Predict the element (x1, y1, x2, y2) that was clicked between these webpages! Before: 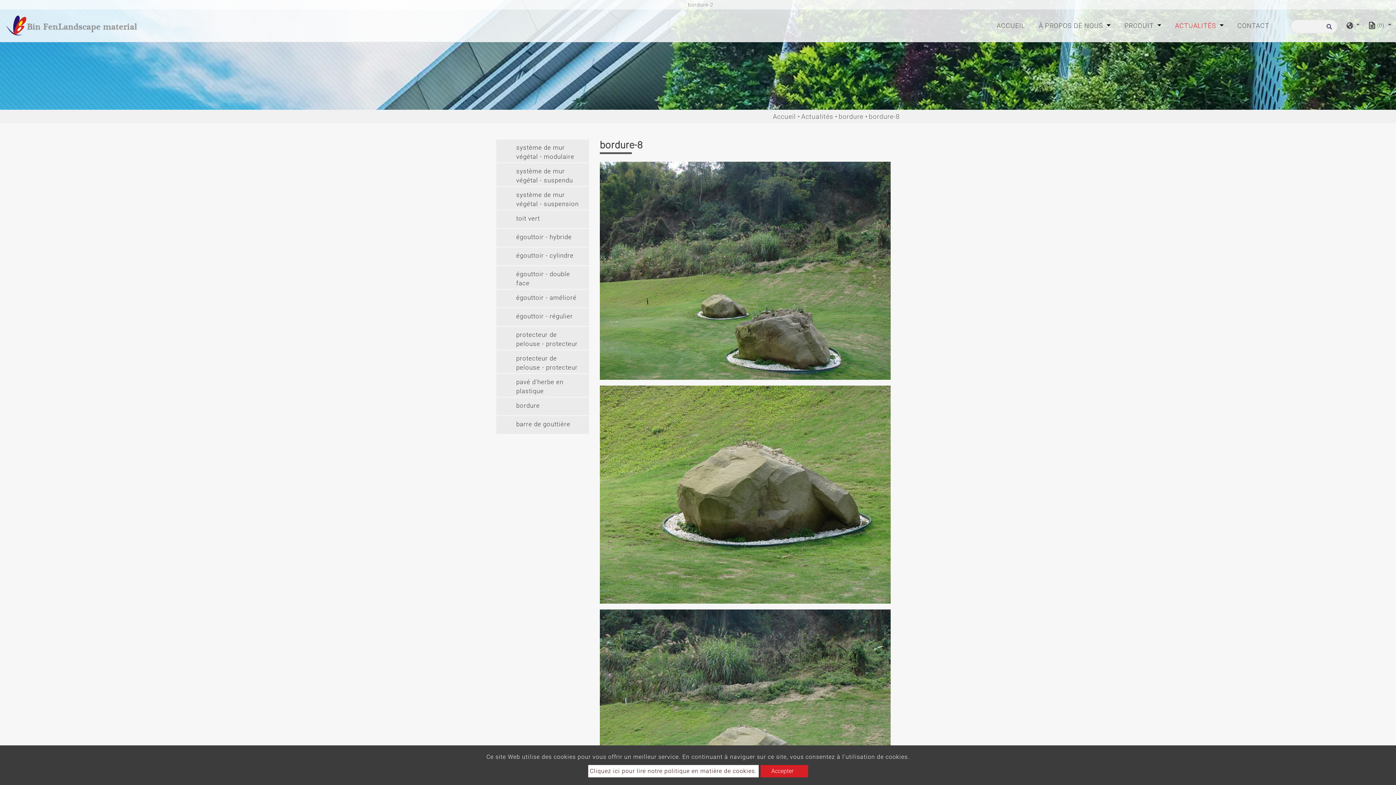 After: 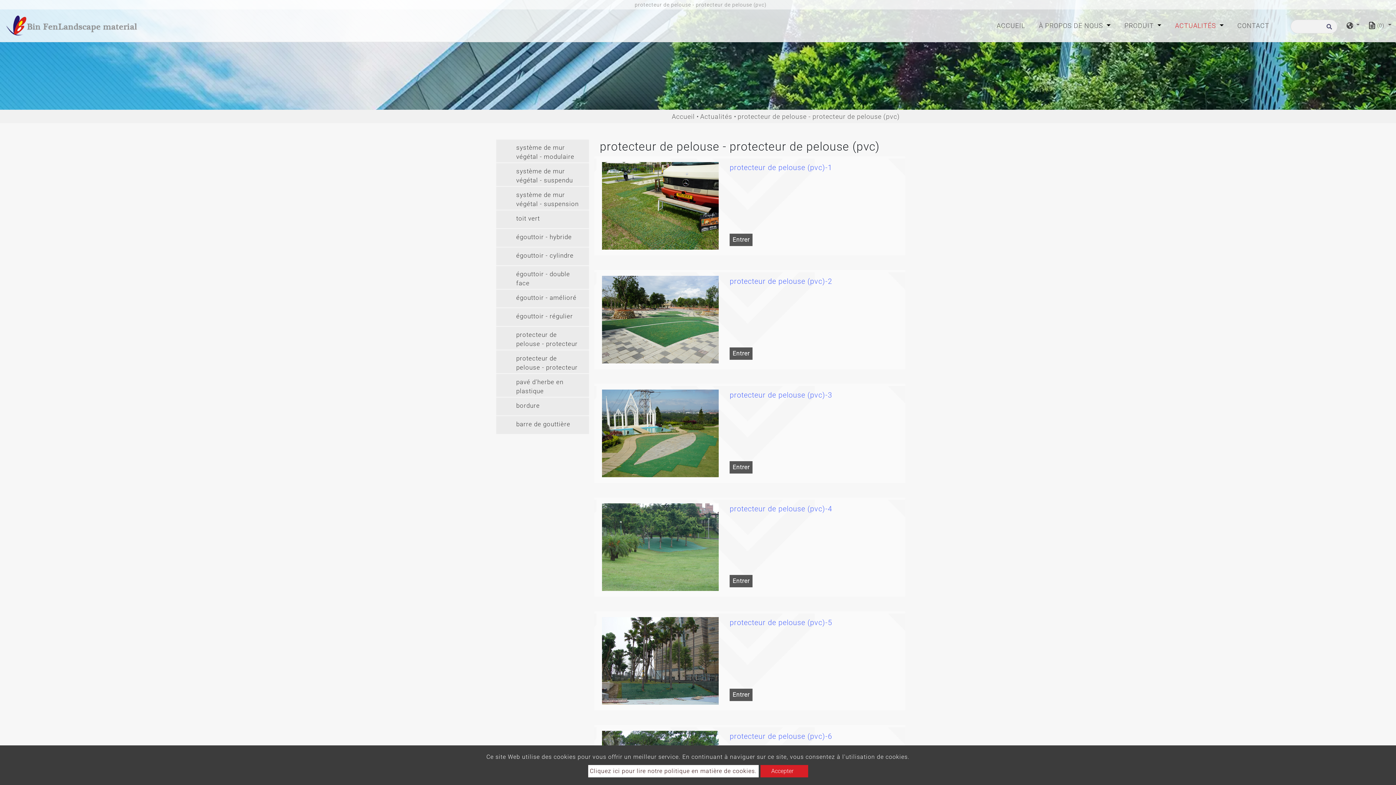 Action: bbox: (496, 350, 589, 373) label: protecteur de pelouse - protecteur de pelouse (pvc)